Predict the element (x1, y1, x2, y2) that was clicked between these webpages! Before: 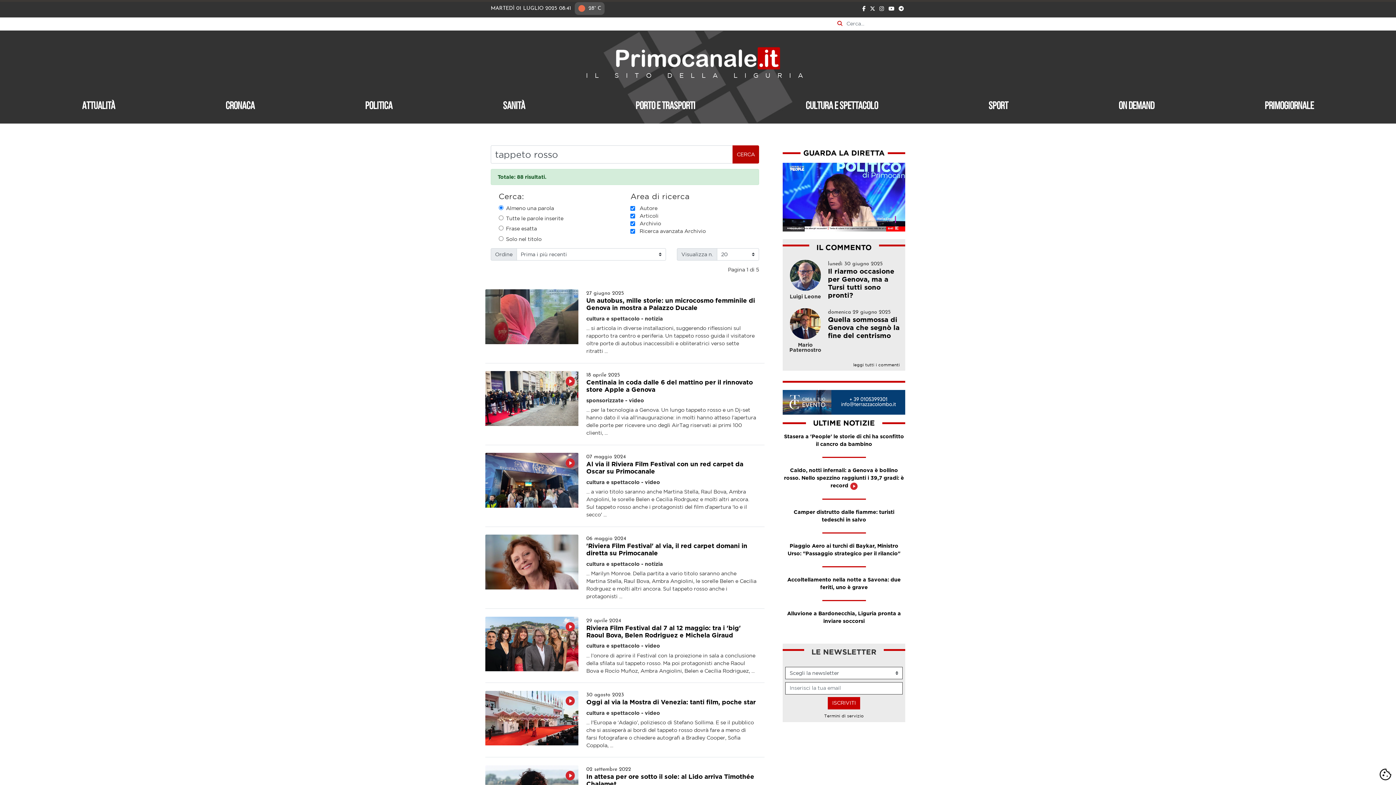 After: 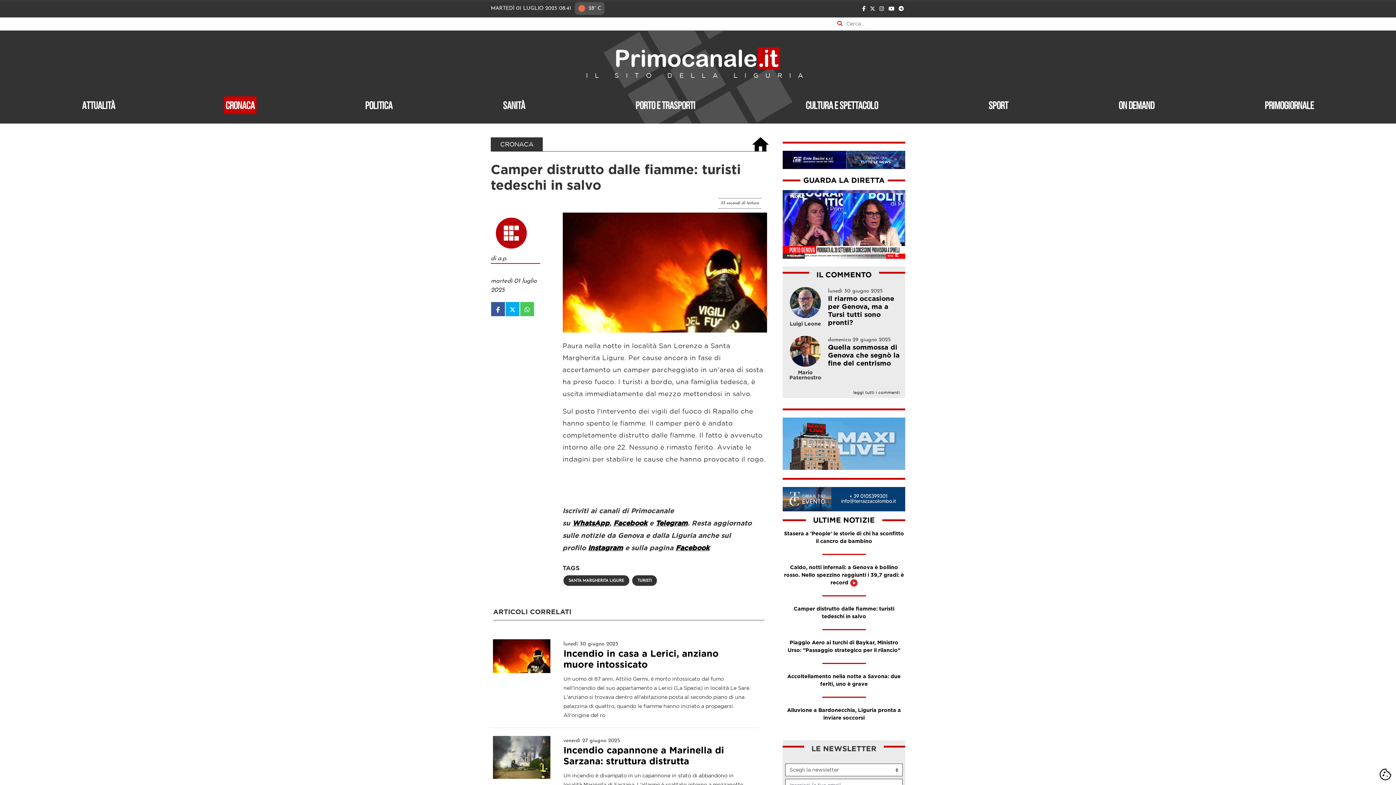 Action: label: Camper distrutto dalle fiamme: turisti tedeschi in salvo bbox: (782, 509, 905, 533)